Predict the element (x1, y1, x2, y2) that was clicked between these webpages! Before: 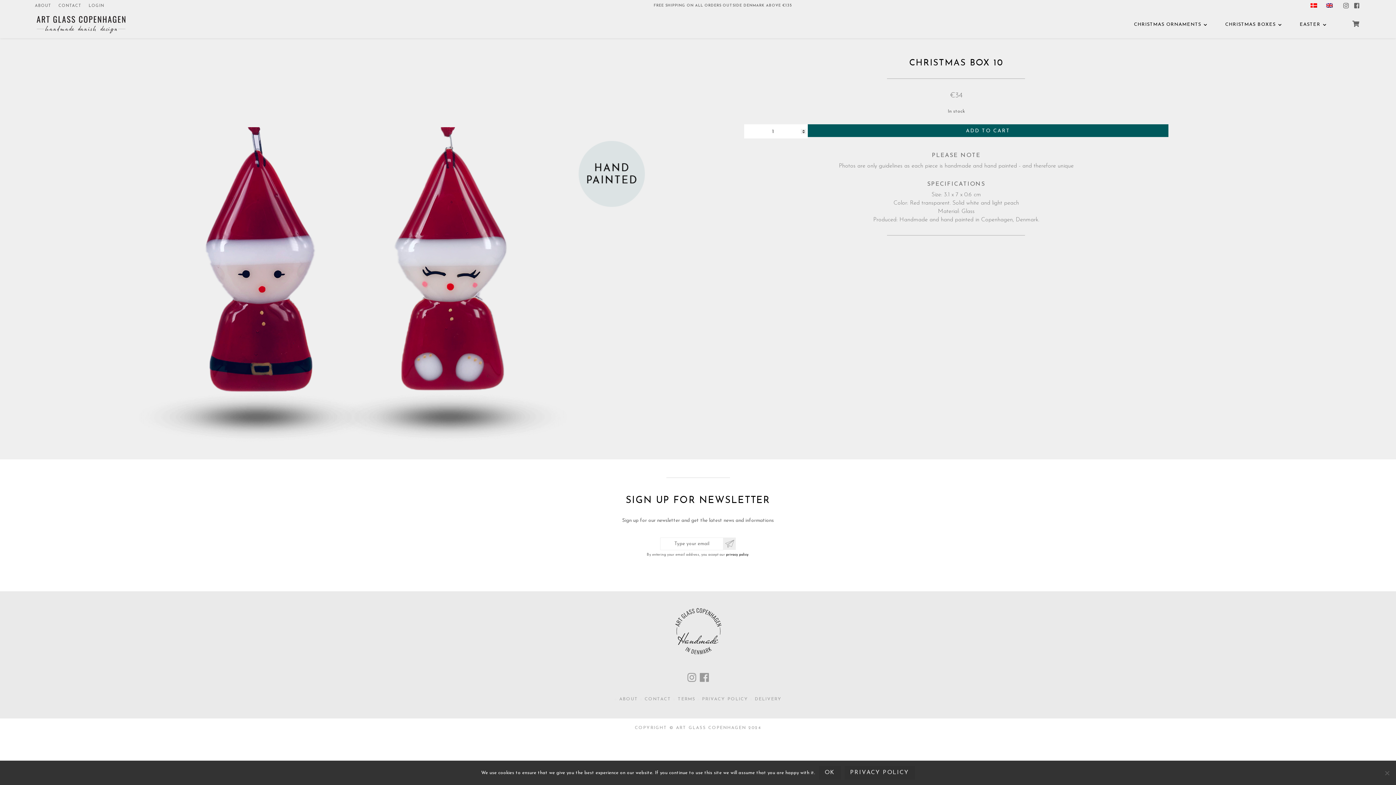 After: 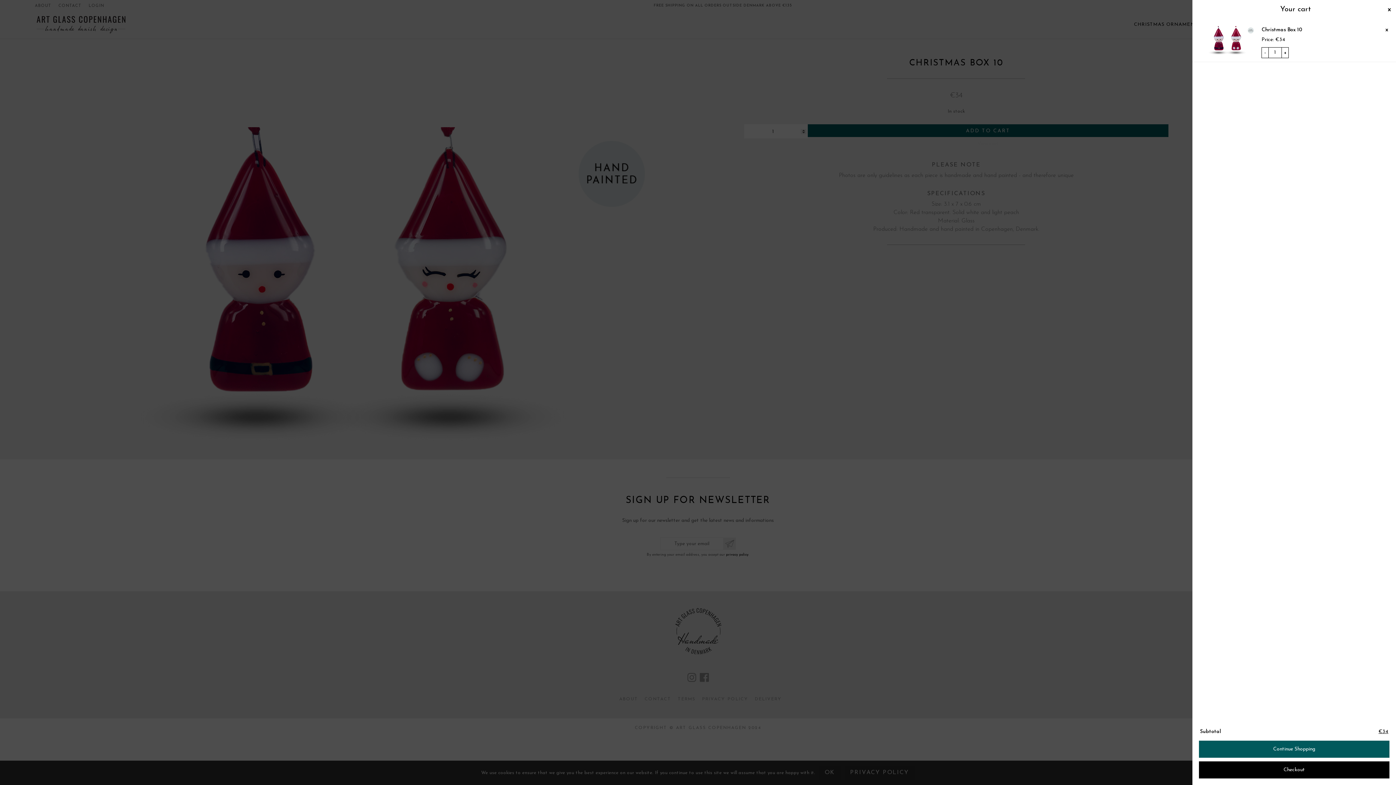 Action: bbox: (807, 124, 1168, 137) label: ADD TO CART